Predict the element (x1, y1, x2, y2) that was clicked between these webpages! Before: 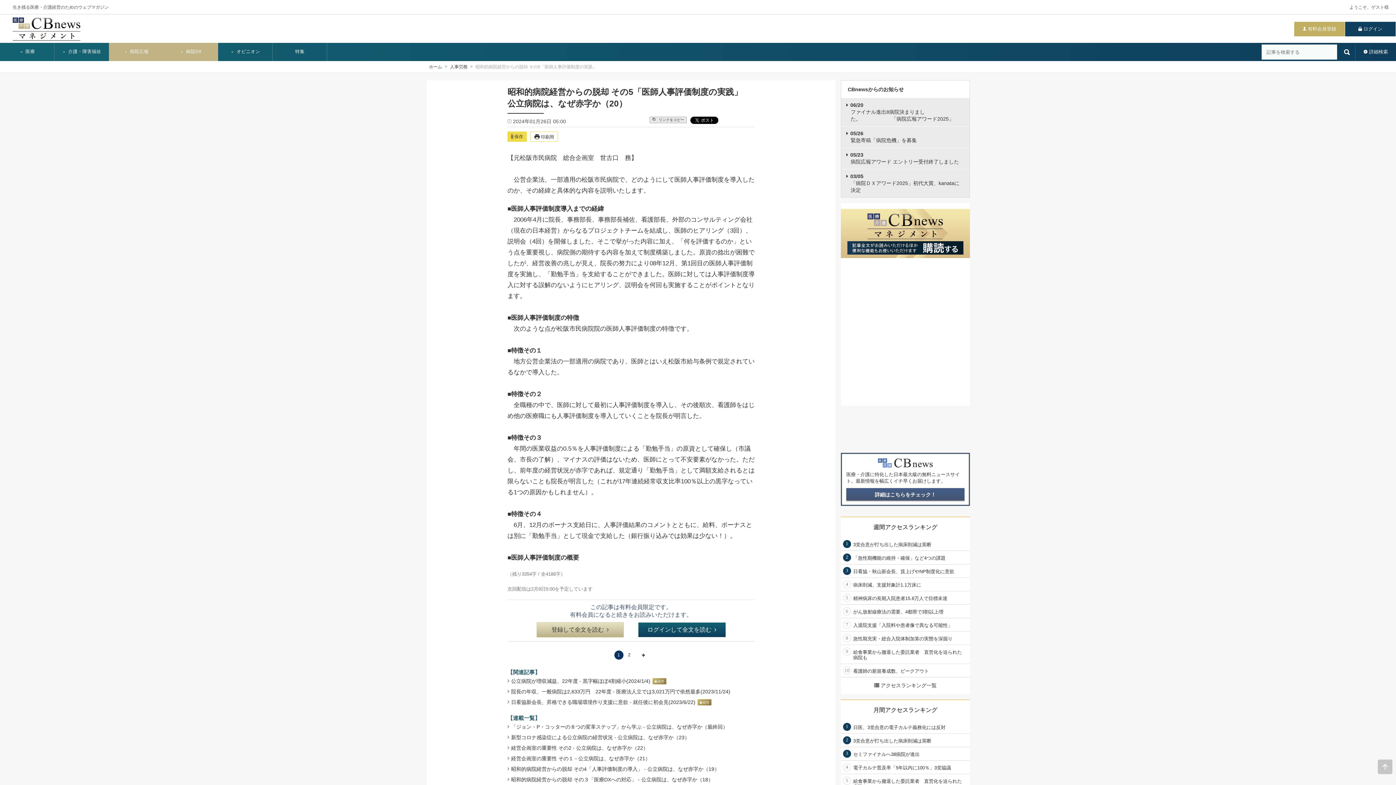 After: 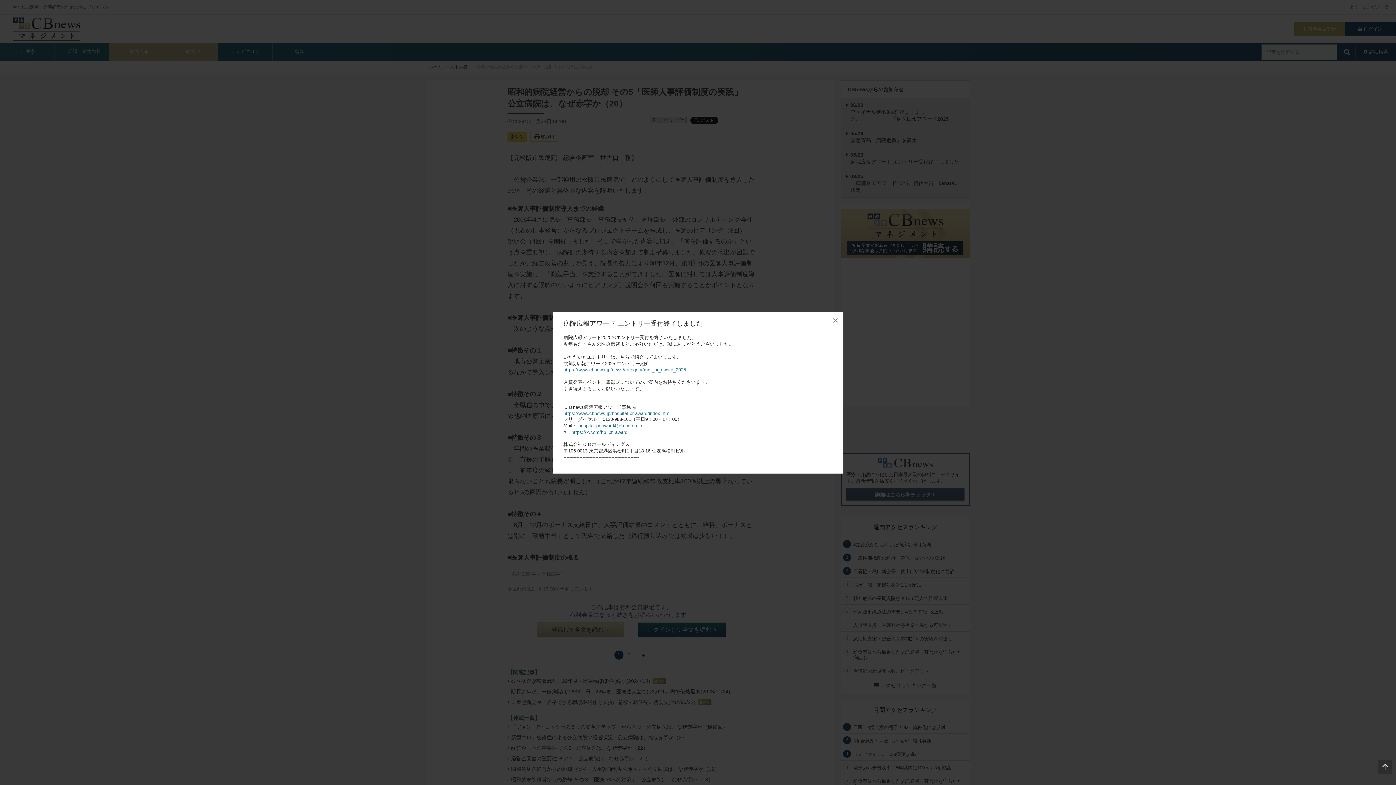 Action: bbox: (841, 148, 969, 169) label: 05/23
病院広報アワード エントリー受付終了しました